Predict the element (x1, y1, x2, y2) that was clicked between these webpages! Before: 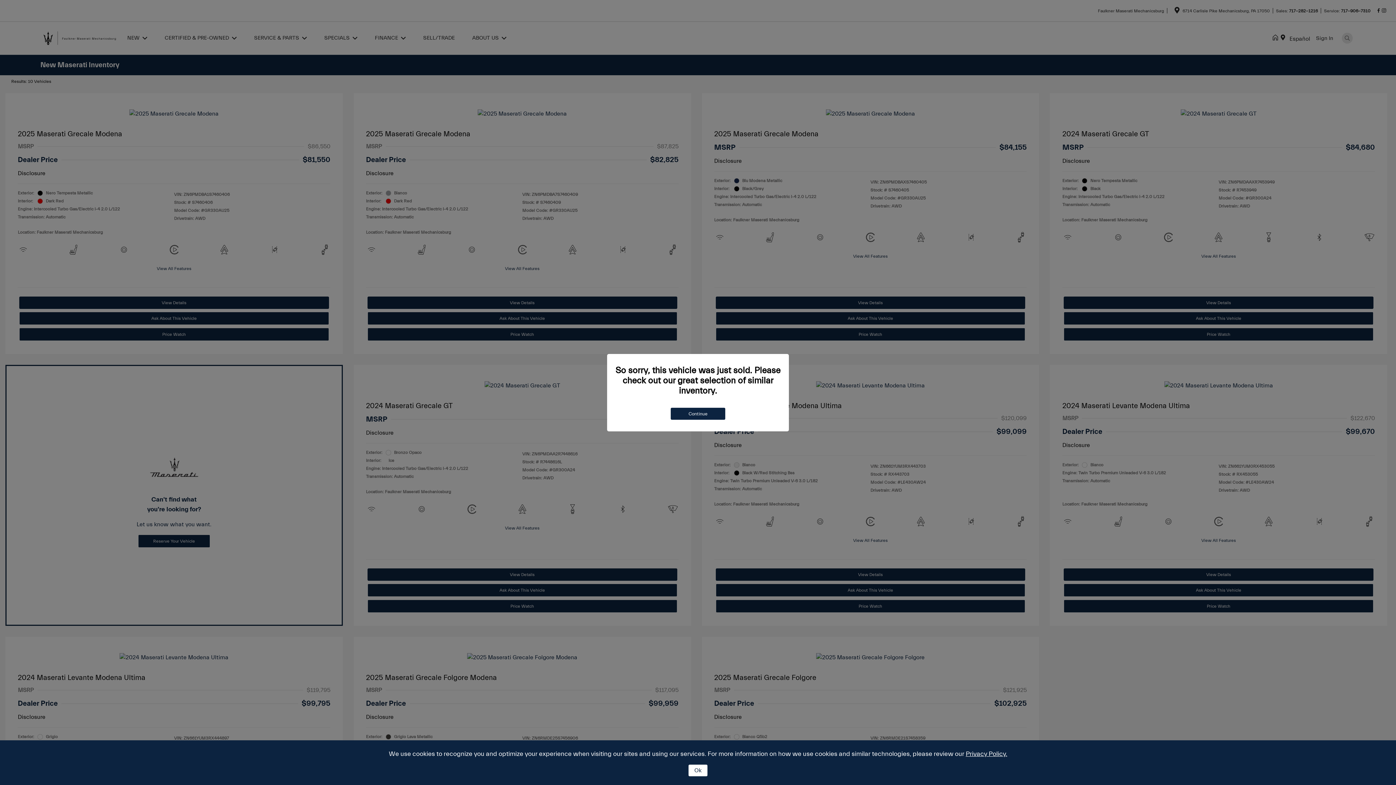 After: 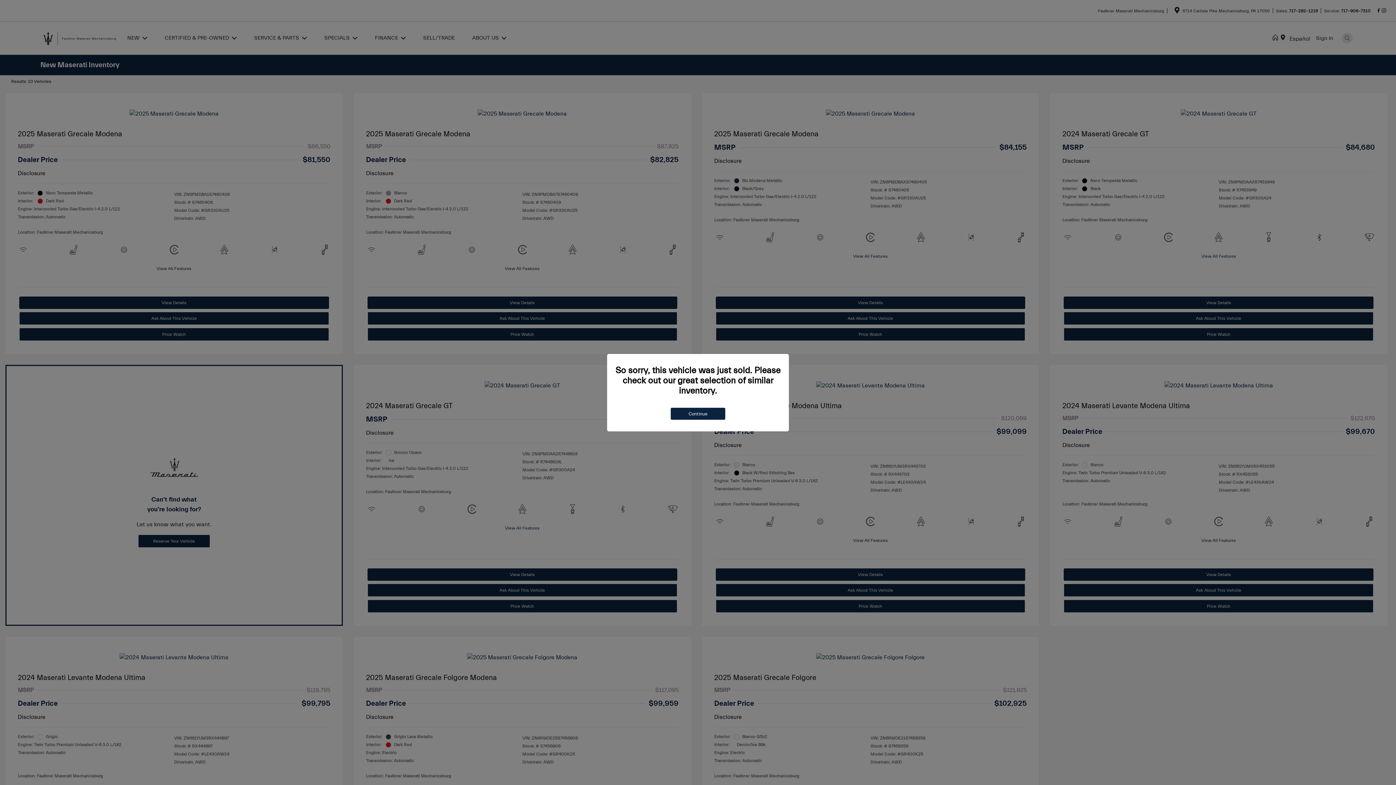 Action: bbox: (688, 765, 707, 776) label: Ok